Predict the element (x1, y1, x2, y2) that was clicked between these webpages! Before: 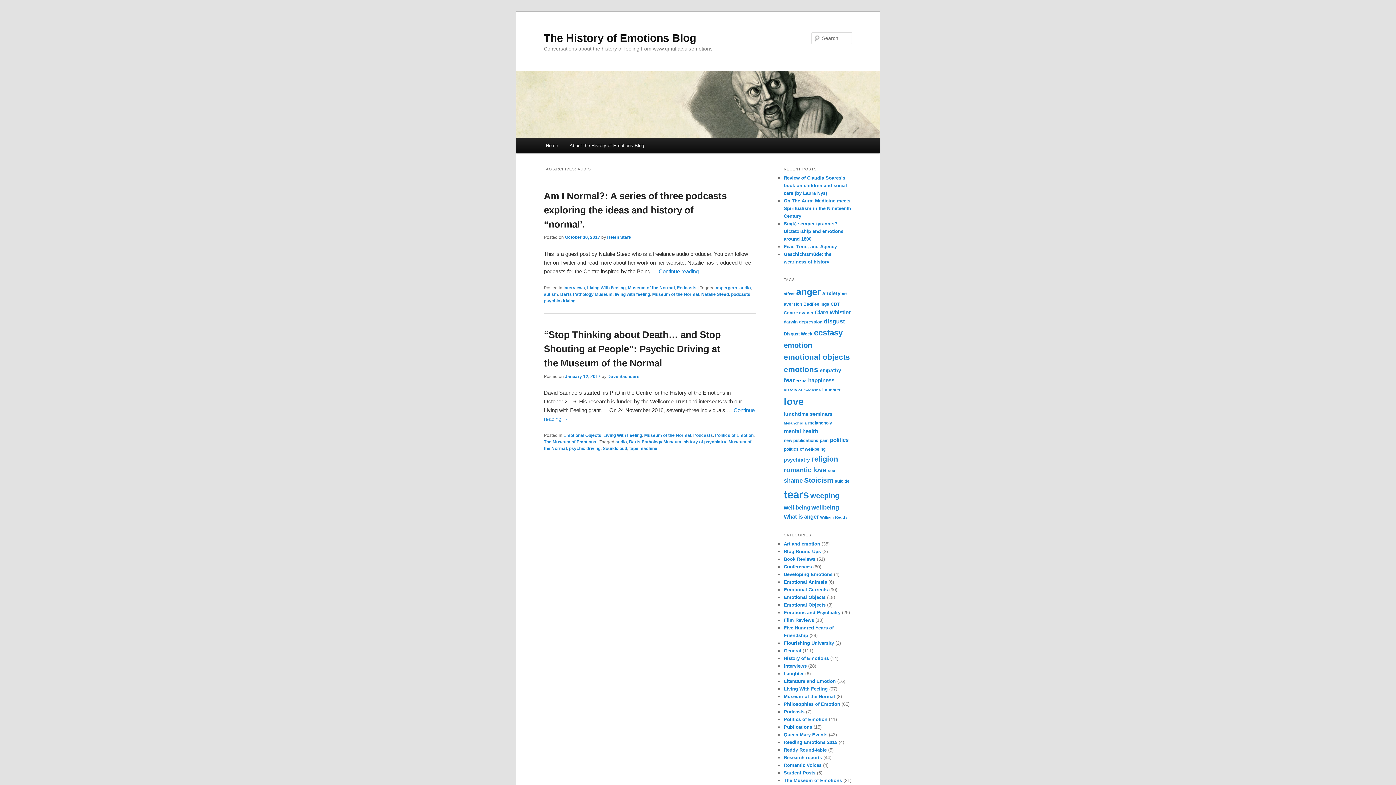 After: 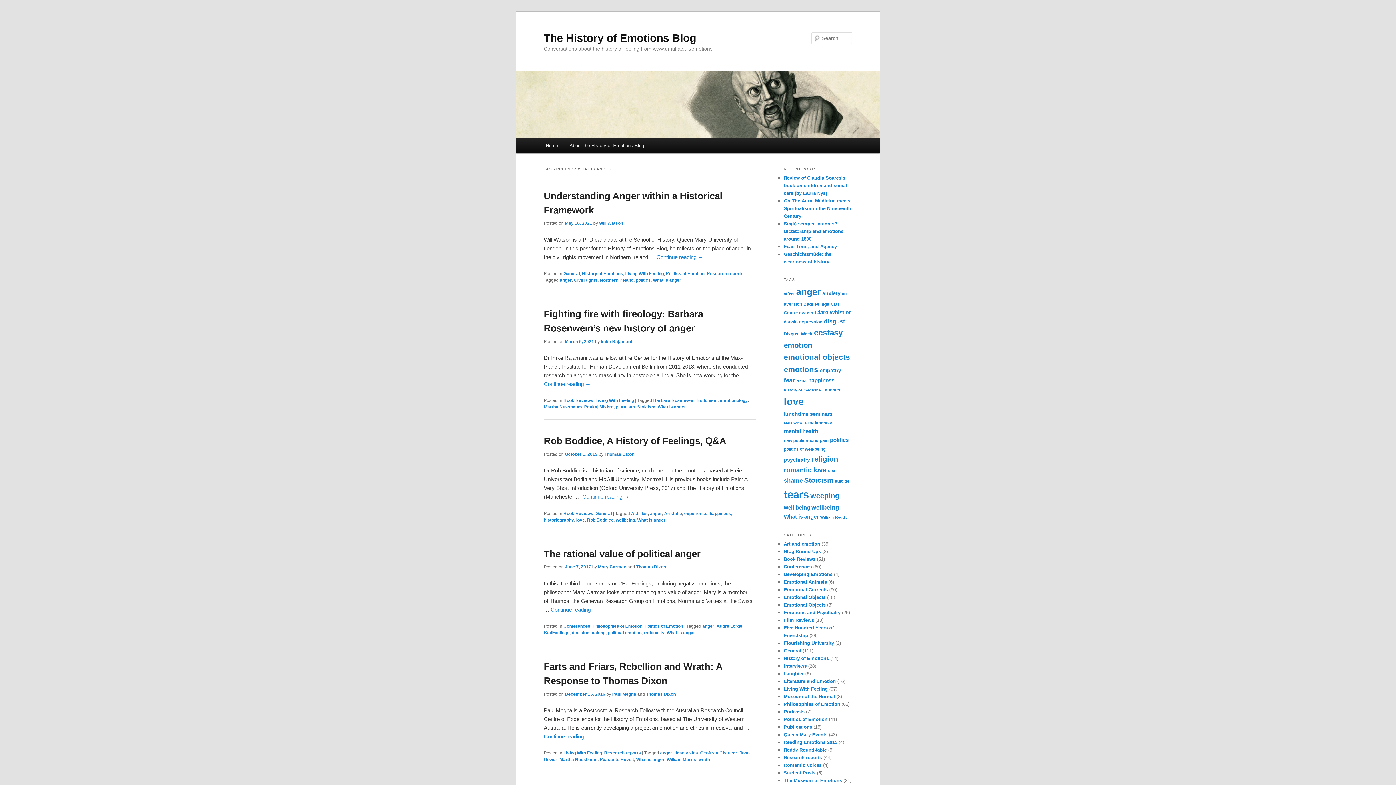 Action: bbox: (784, 513, 818, 520) label: What is anger (9 items)